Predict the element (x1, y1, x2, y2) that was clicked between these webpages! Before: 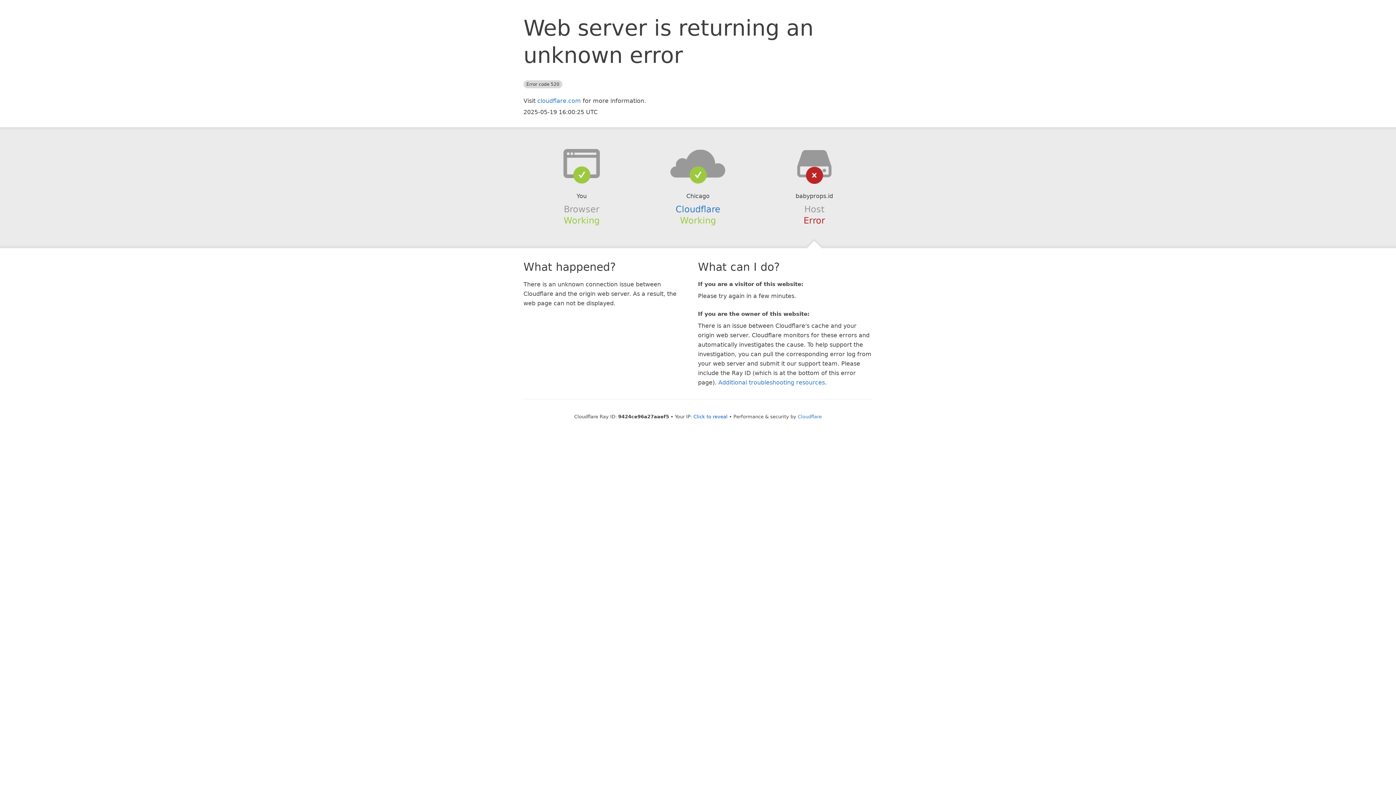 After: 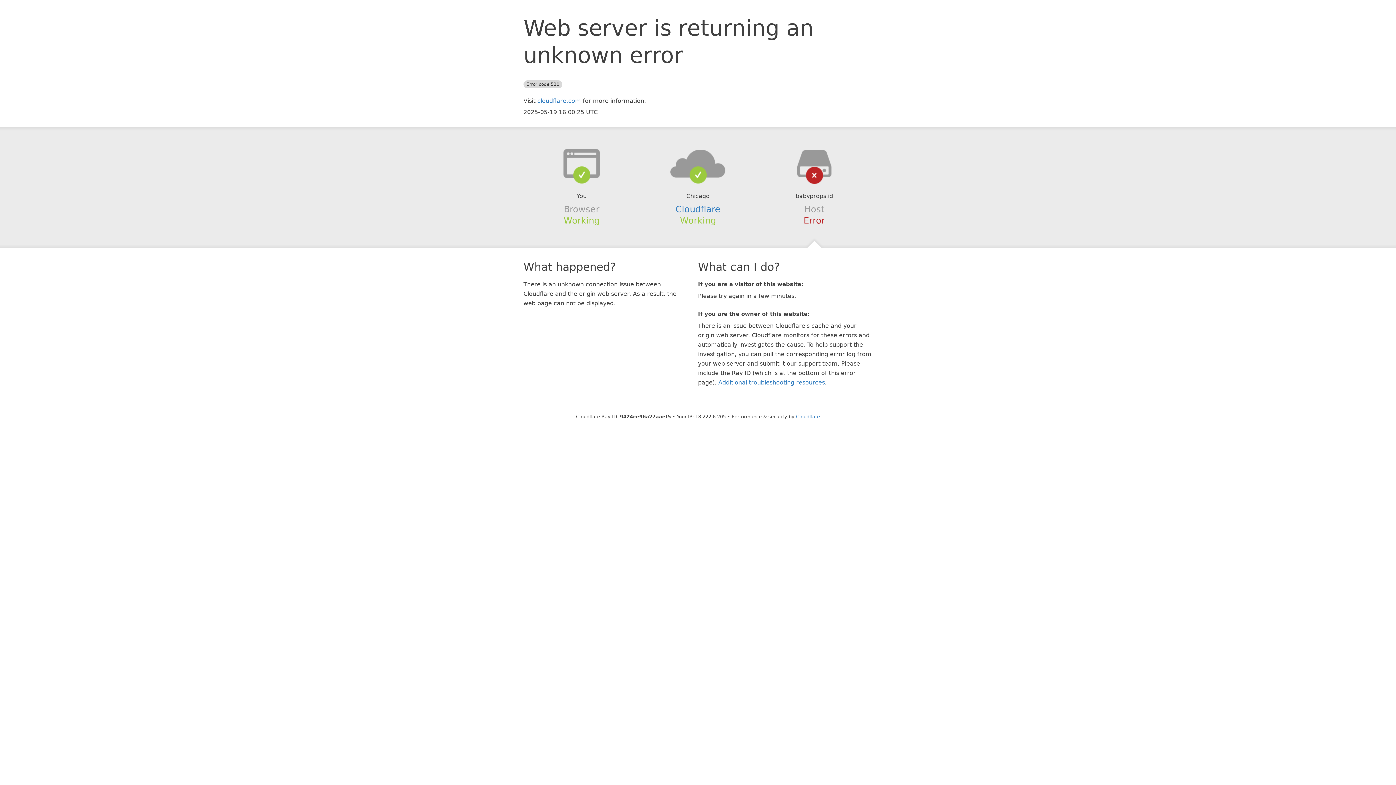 Action: label: Click to reveal bbox: (693, 414, 727, 419)